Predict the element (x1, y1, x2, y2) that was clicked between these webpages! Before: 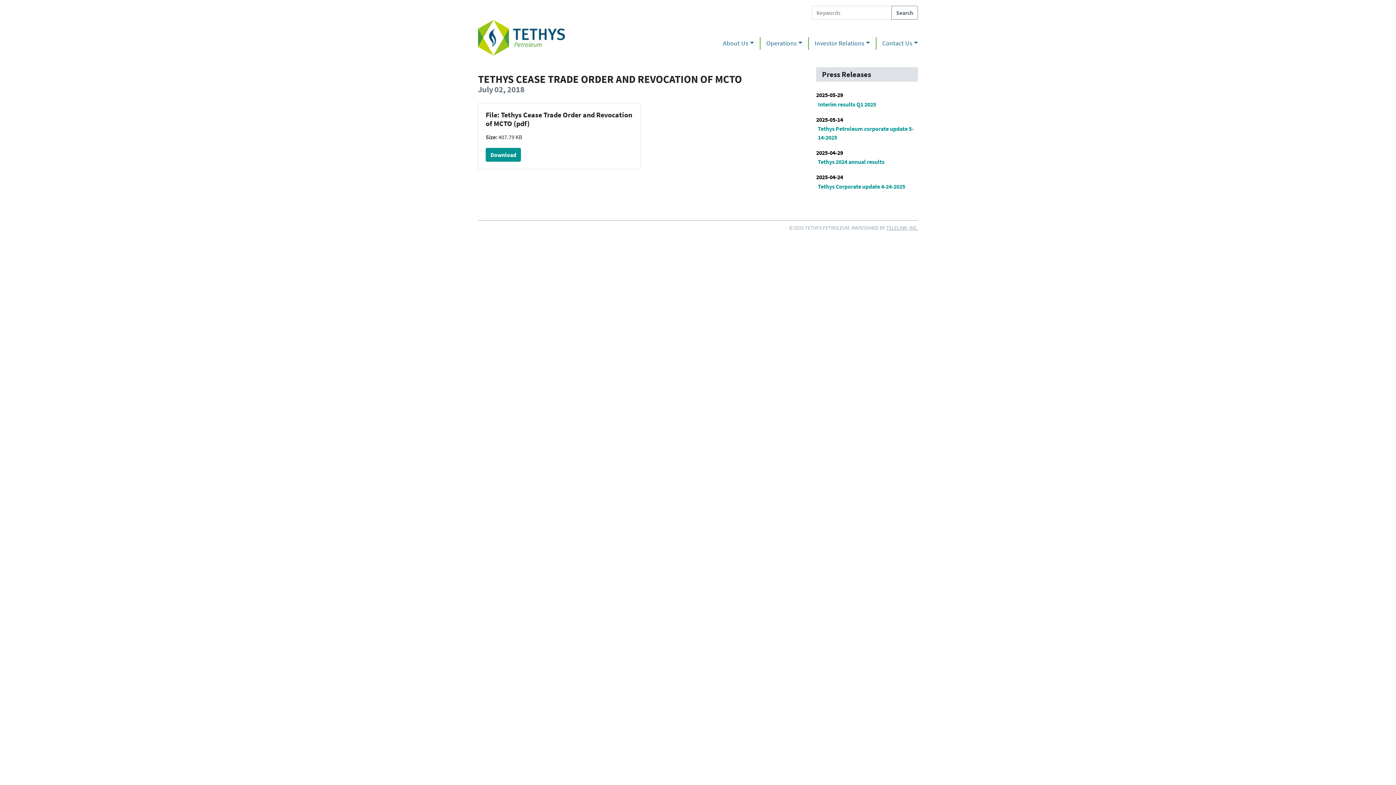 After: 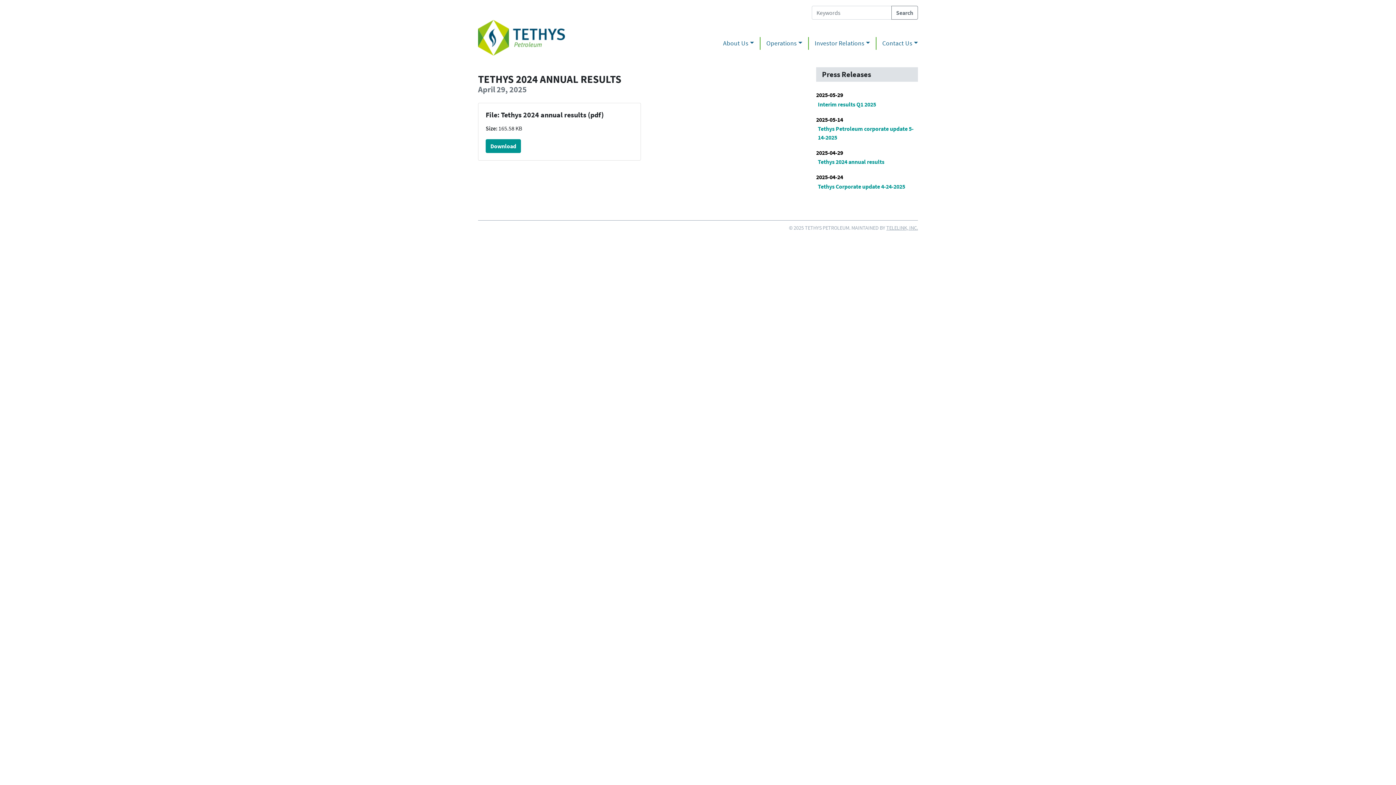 Action: label: Tethys 2024 annual results bbox: (816, 157, 918, 166)